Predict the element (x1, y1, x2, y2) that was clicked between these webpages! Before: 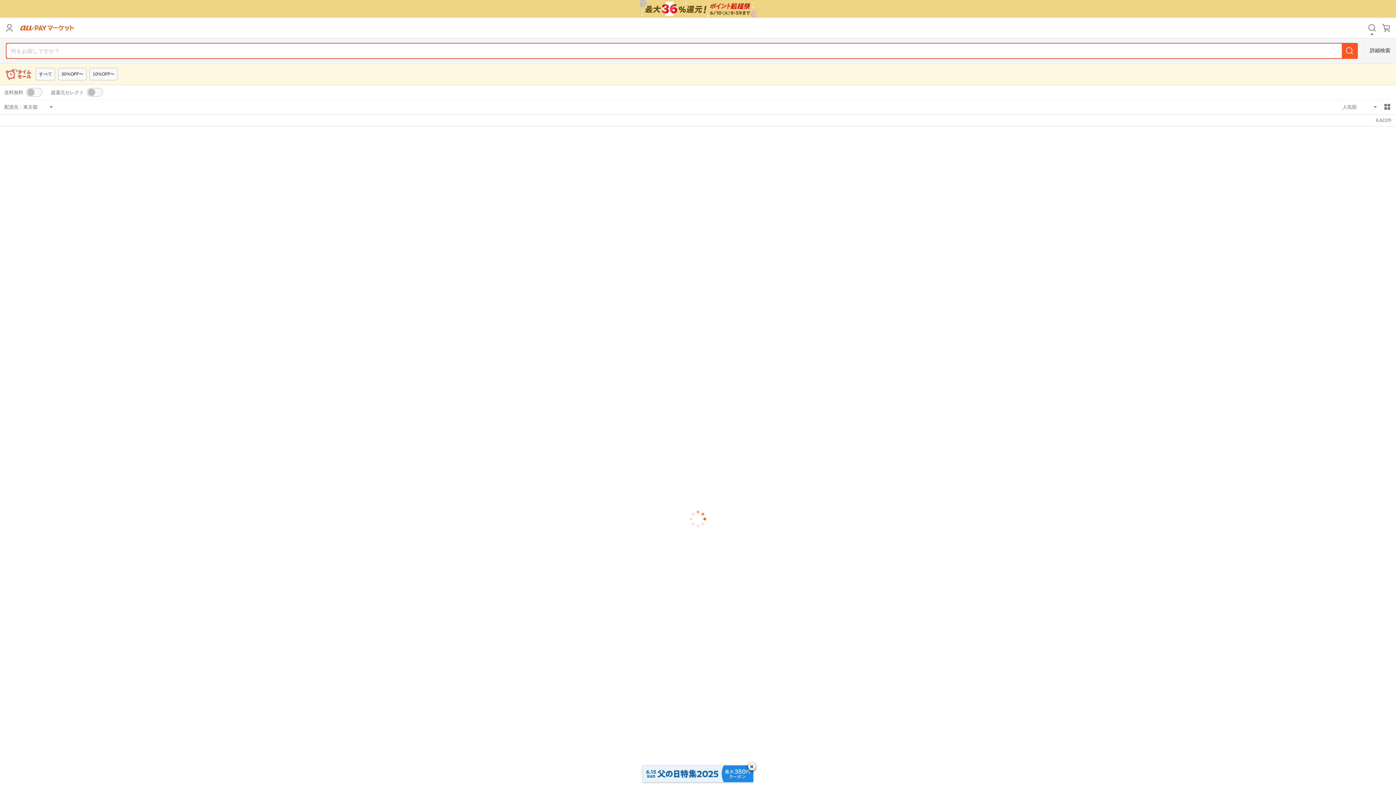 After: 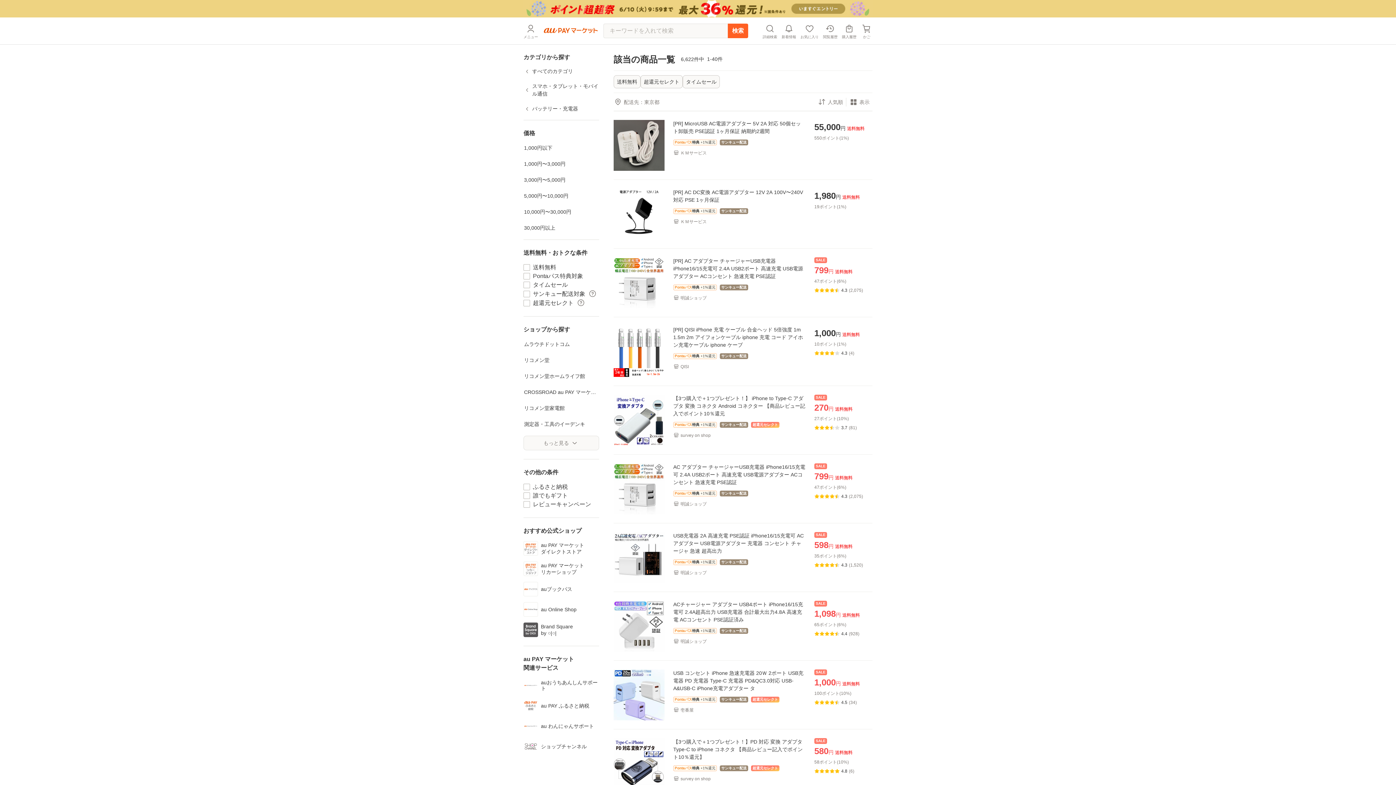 Action: bbox: (1342, 43, 1357, 58)